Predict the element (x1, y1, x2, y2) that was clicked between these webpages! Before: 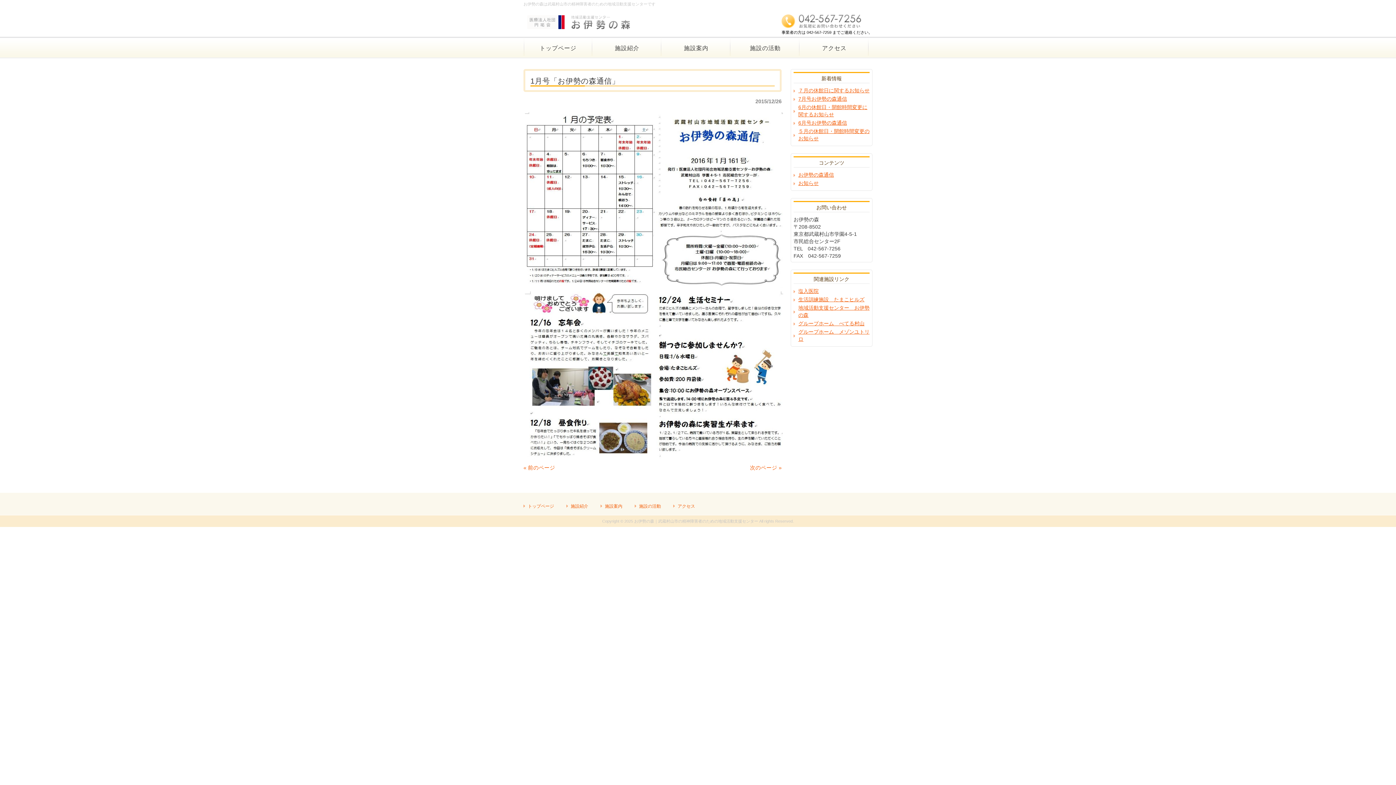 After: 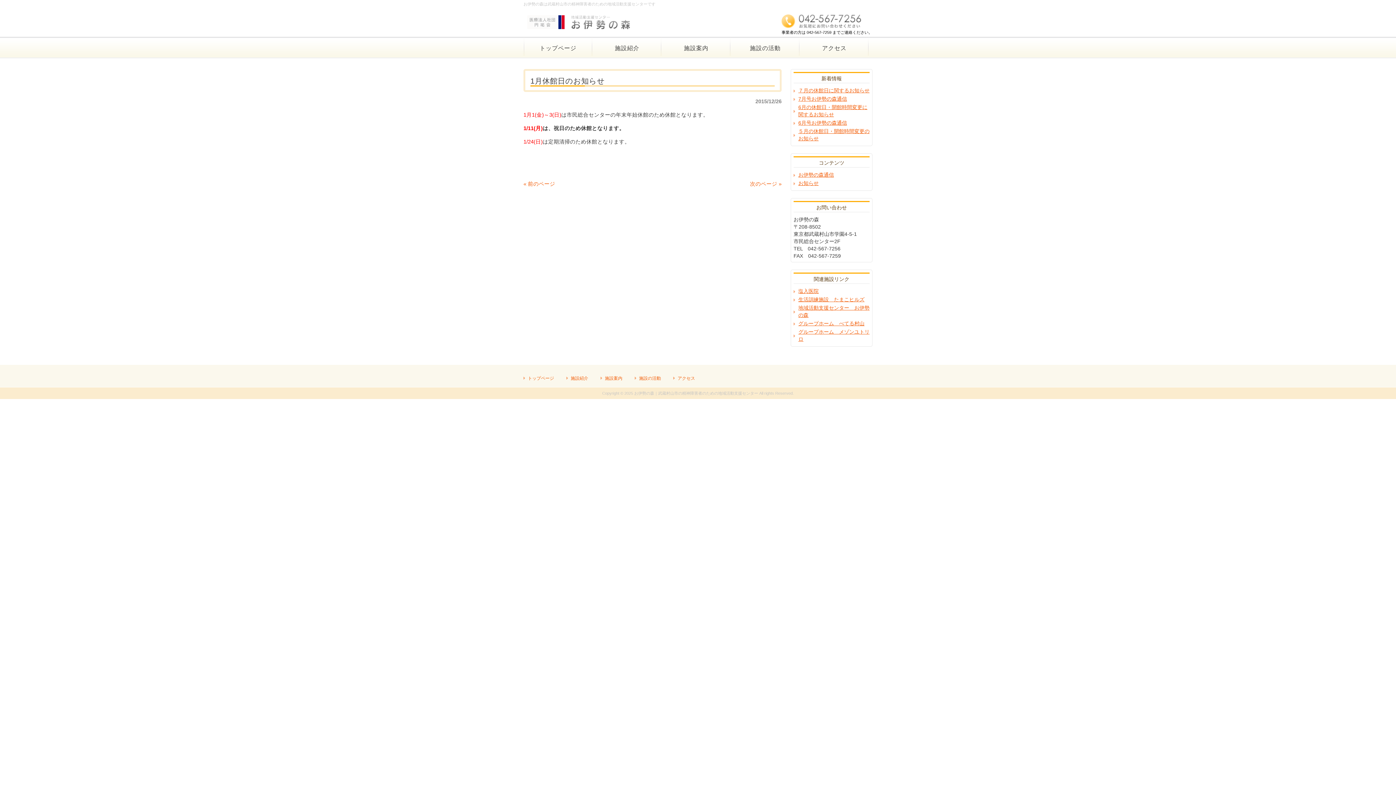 Action: label: 次のページ » bbox: (750, 465, 781, 470)